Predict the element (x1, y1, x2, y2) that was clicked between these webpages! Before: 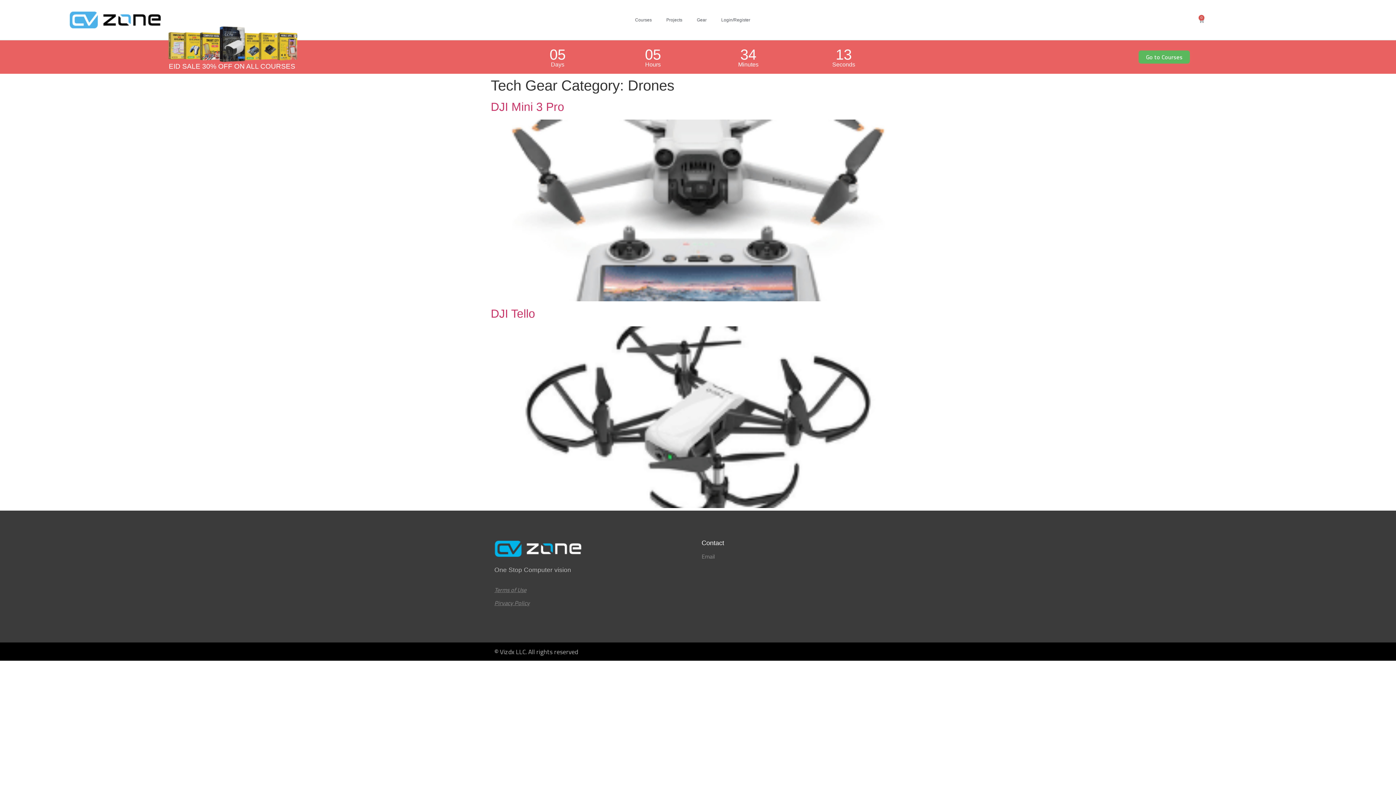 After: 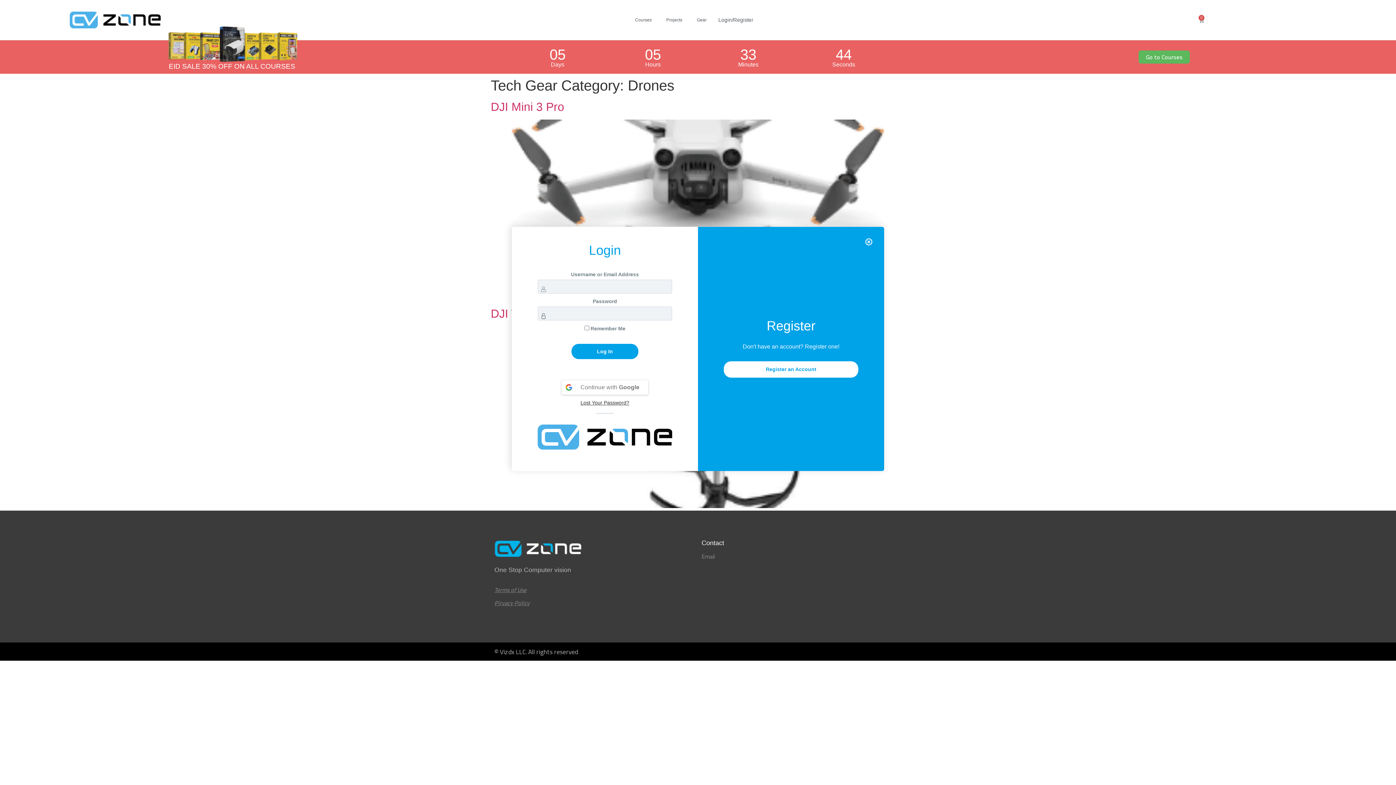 Action: bbox: (714, 3, 757, 36) label: Login/Register